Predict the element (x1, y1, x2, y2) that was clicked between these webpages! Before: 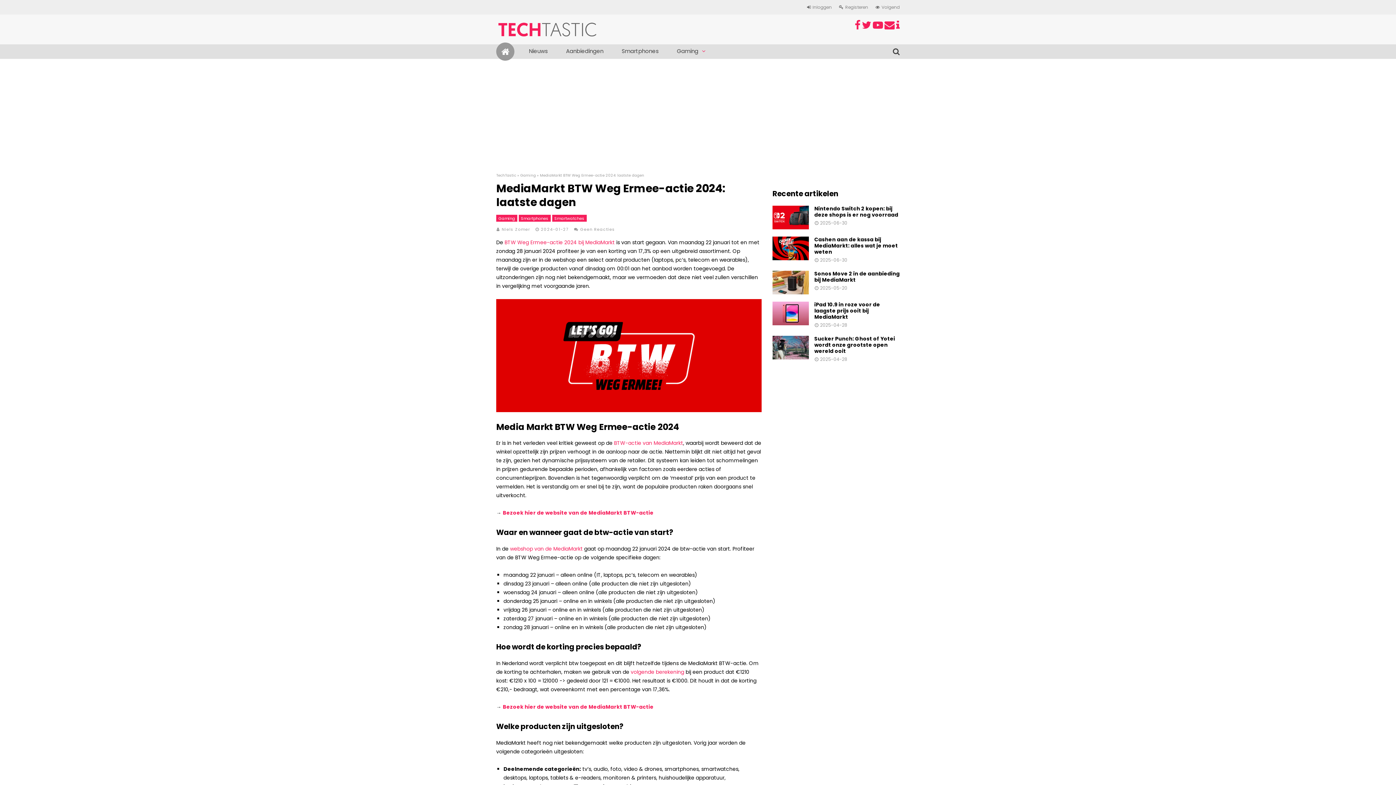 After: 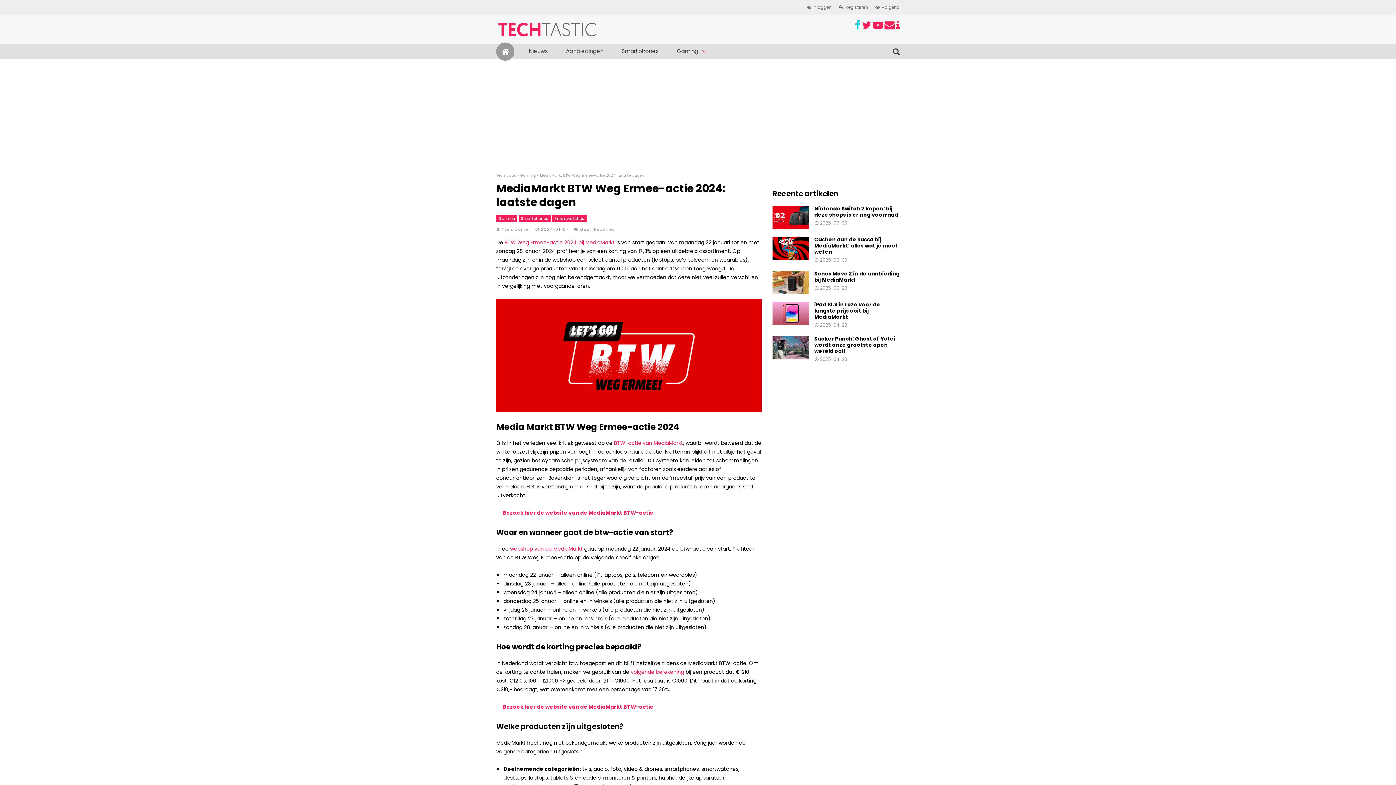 Action: bbox: (854, 23, 860, 30)